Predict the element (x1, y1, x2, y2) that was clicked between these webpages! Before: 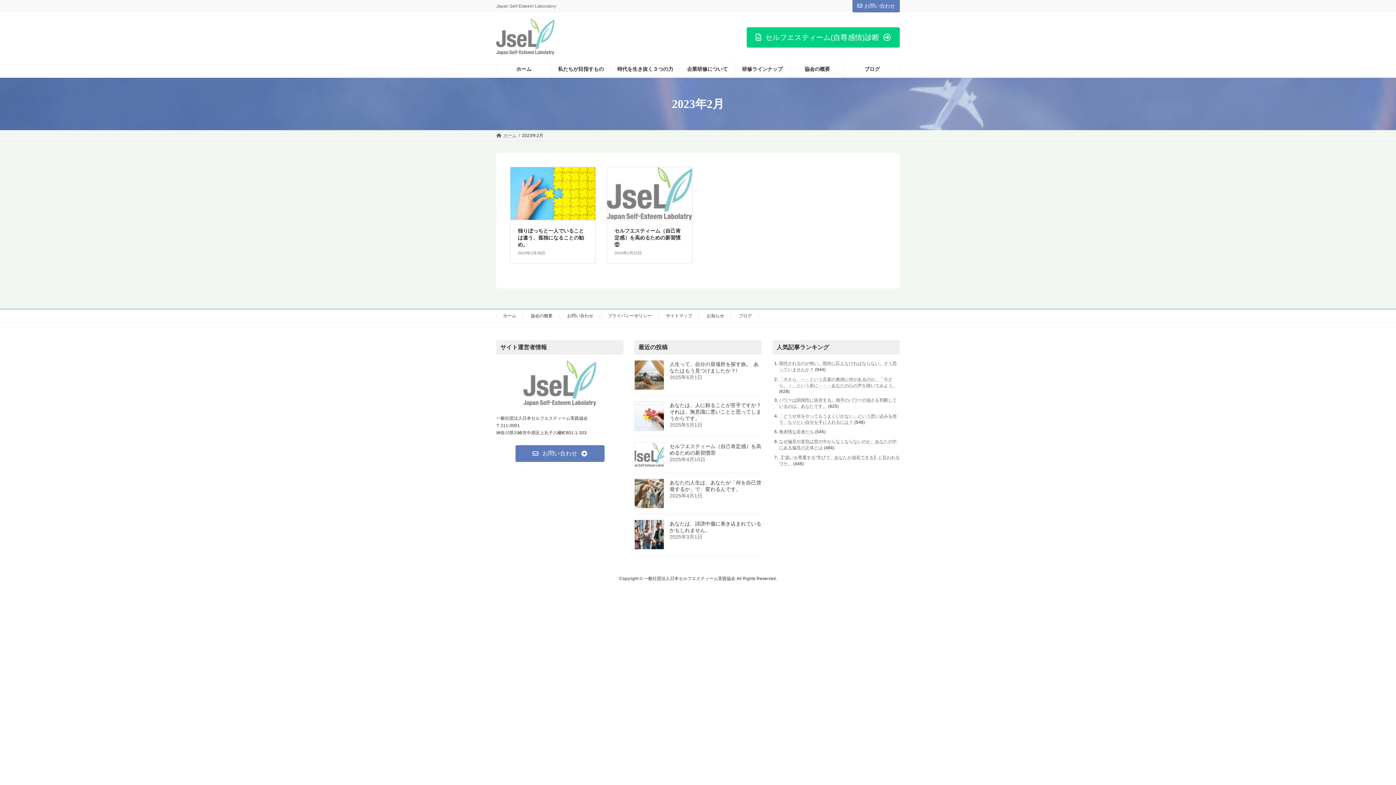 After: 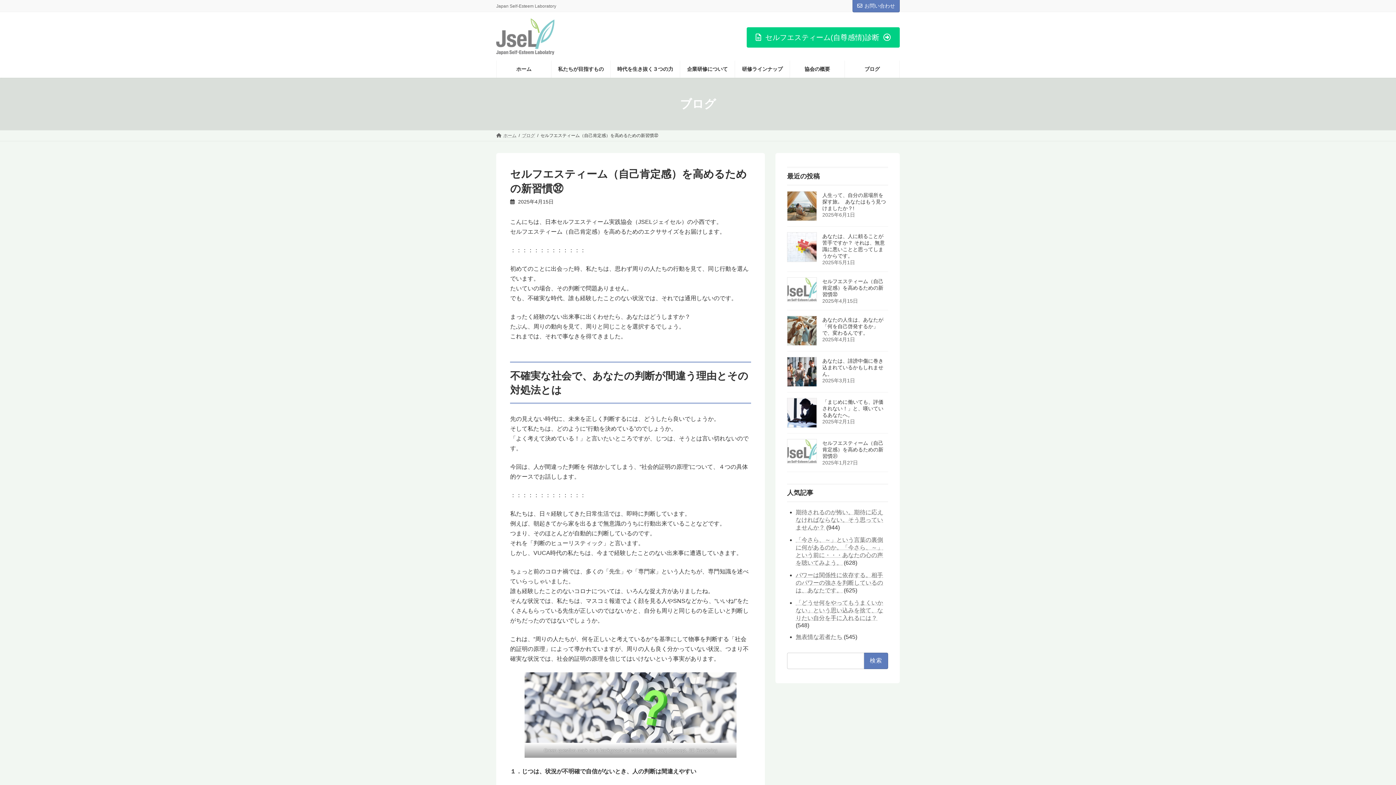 Action: bbox: (634, 442, 664, 467)